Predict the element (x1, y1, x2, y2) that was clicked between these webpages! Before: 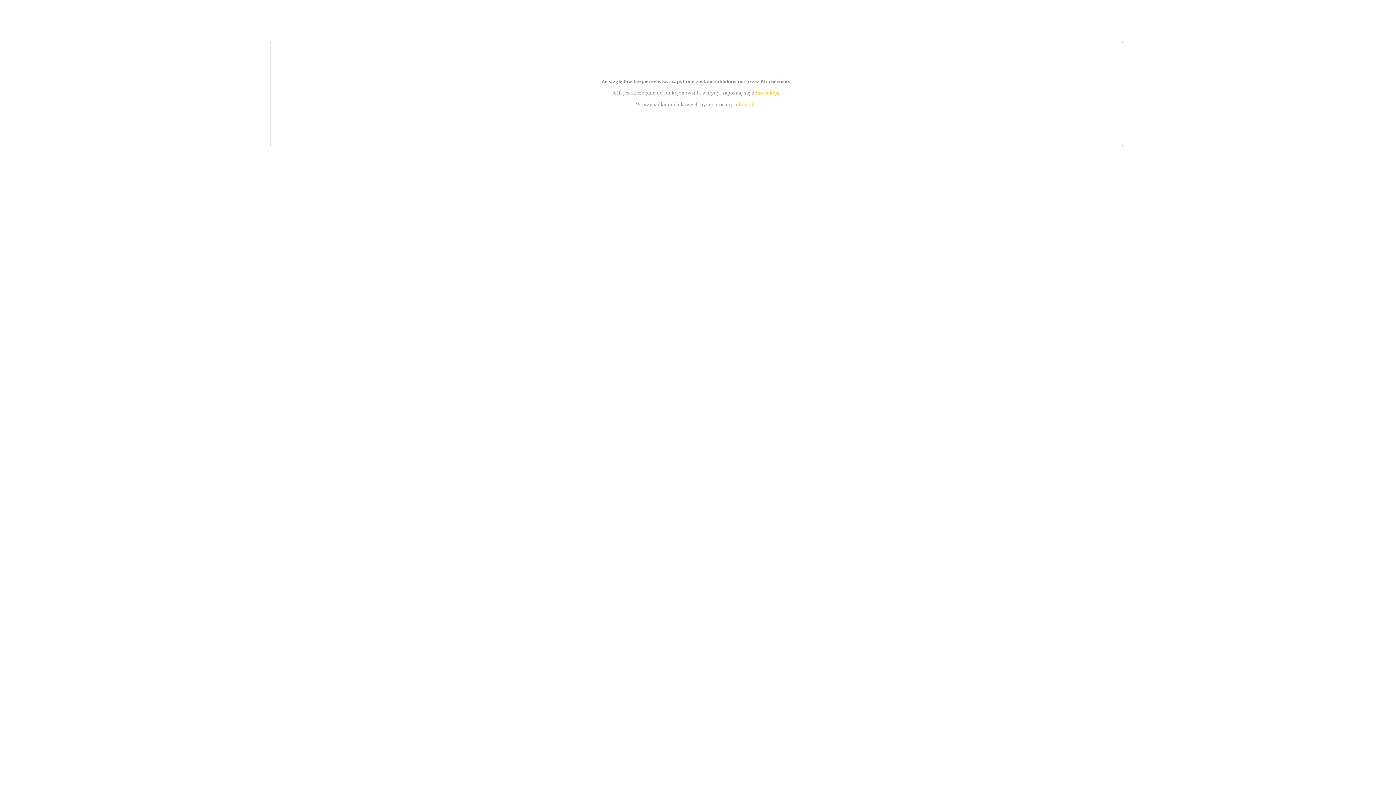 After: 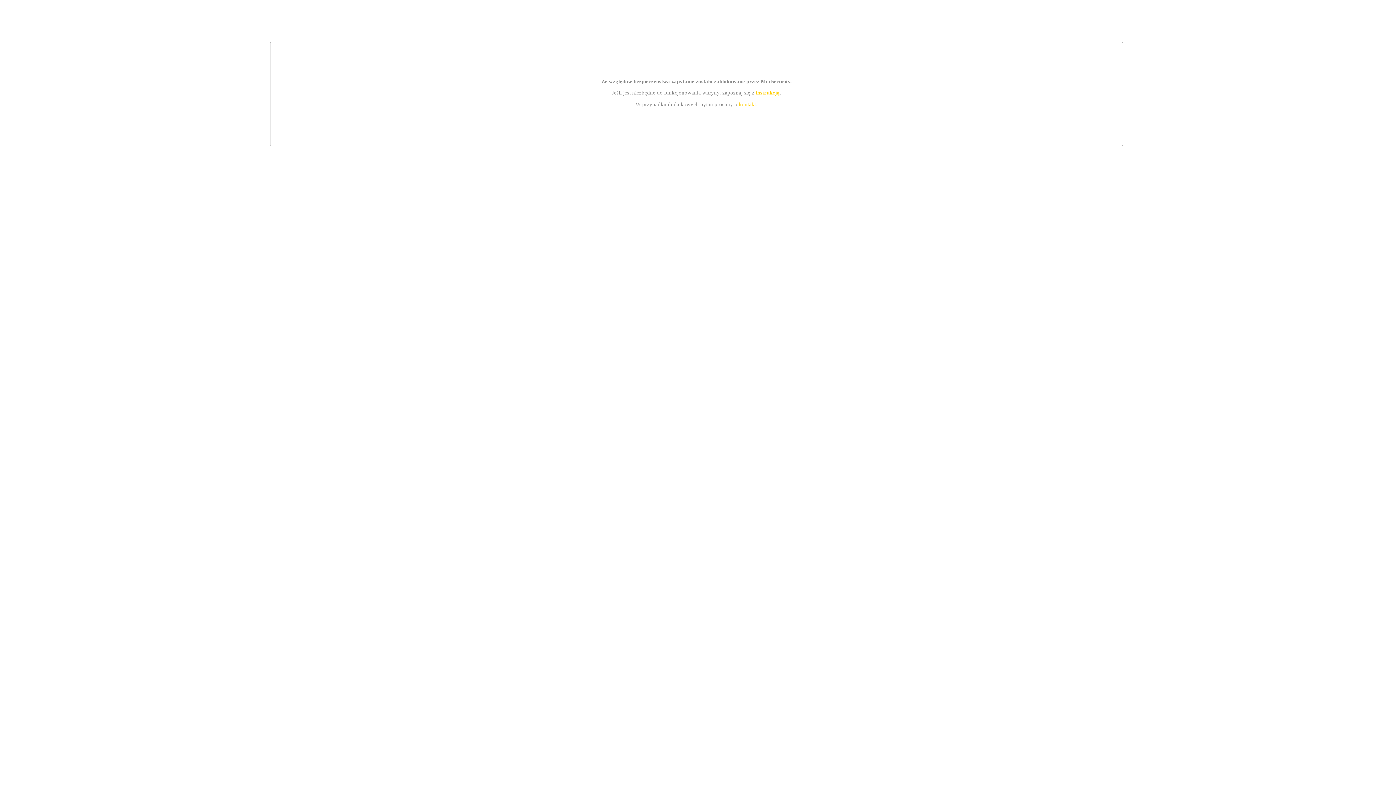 Action: label: instrukcją bbox: (755, 89, 779, 95)